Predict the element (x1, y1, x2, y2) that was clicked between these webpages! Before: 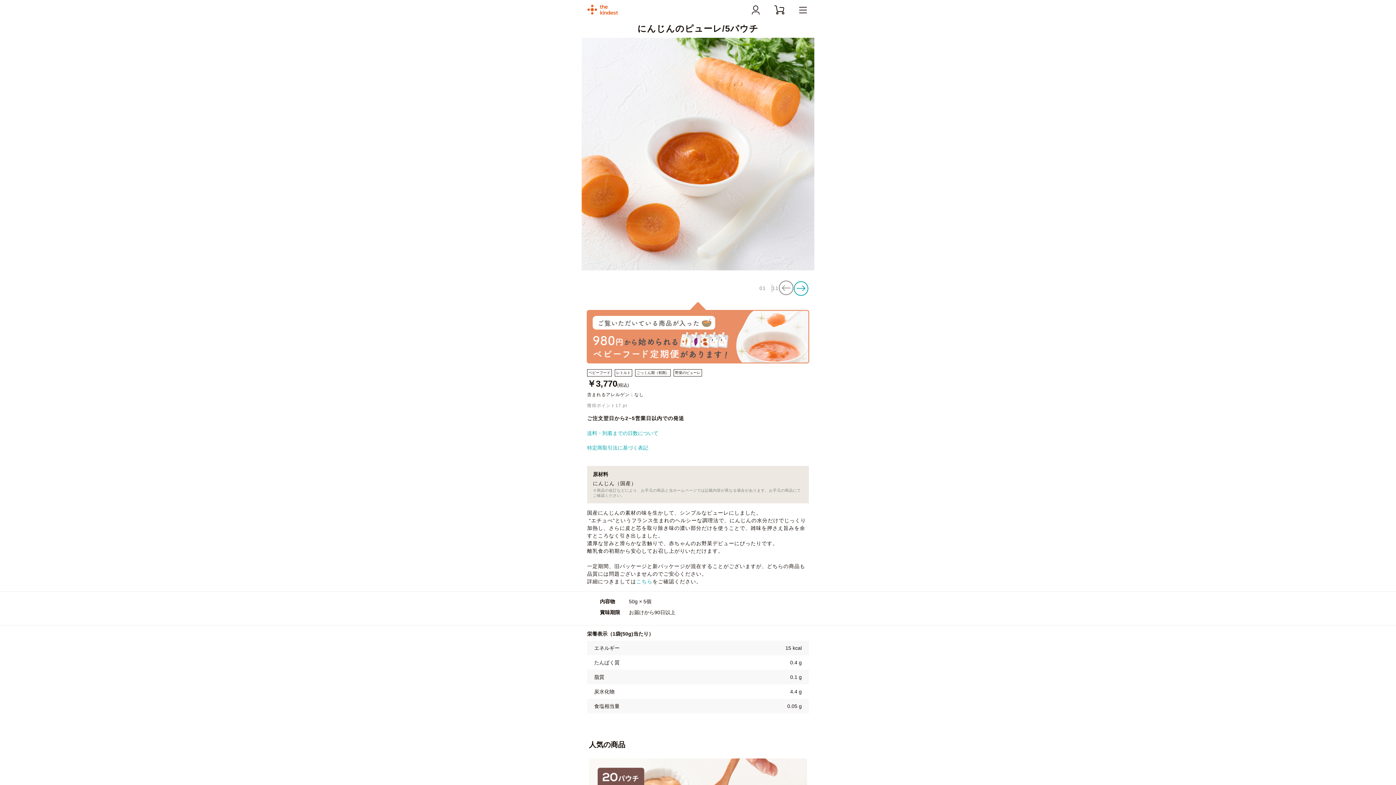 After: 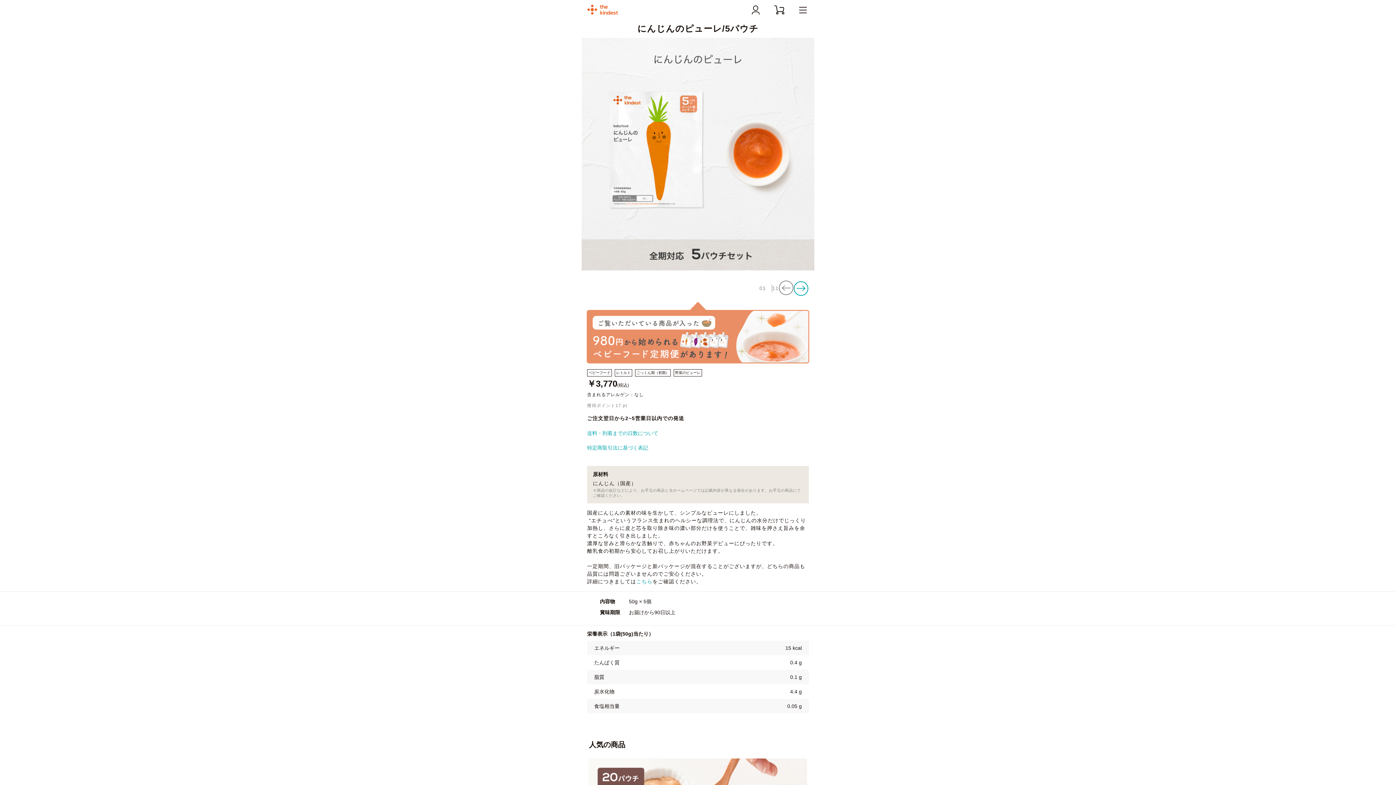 Action: bbox: (816, 150, 823, 157) label: Next